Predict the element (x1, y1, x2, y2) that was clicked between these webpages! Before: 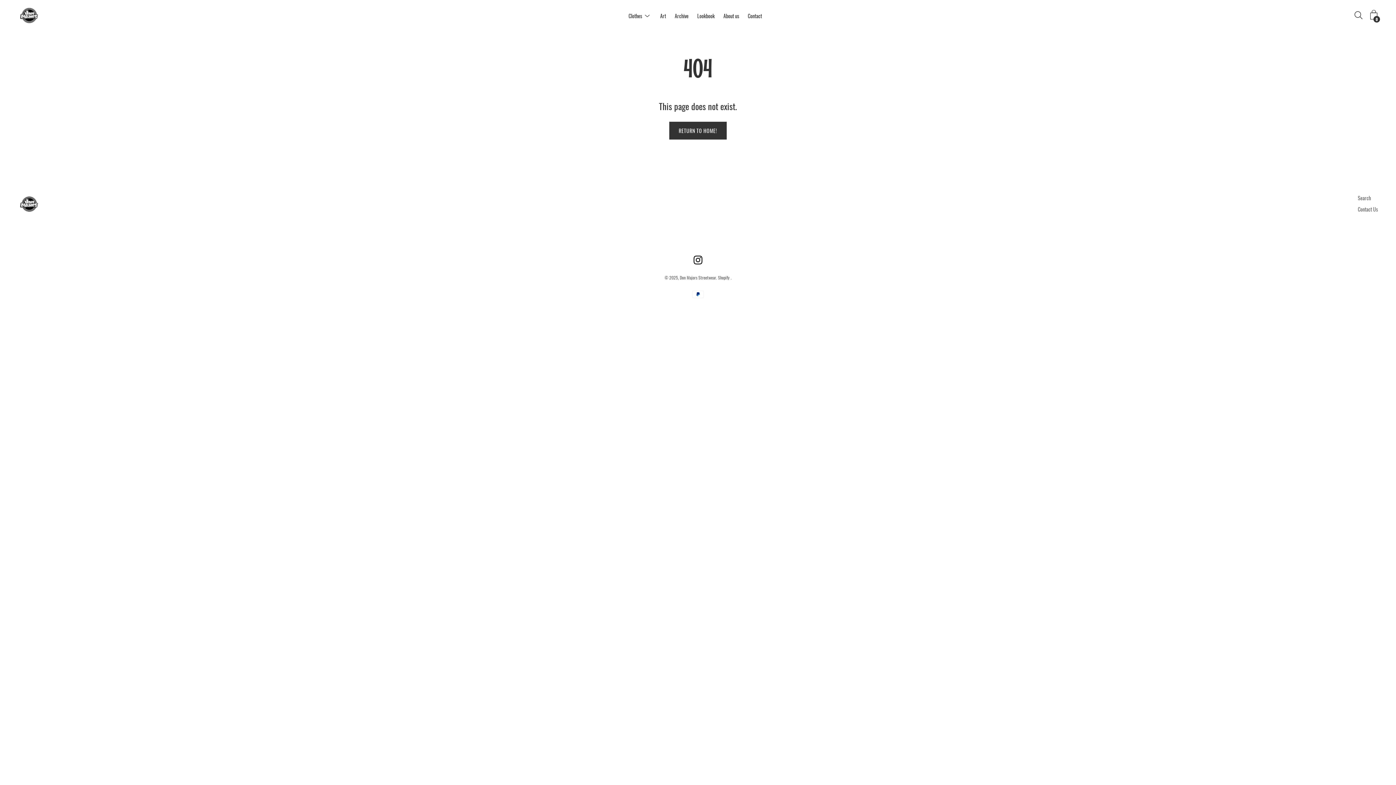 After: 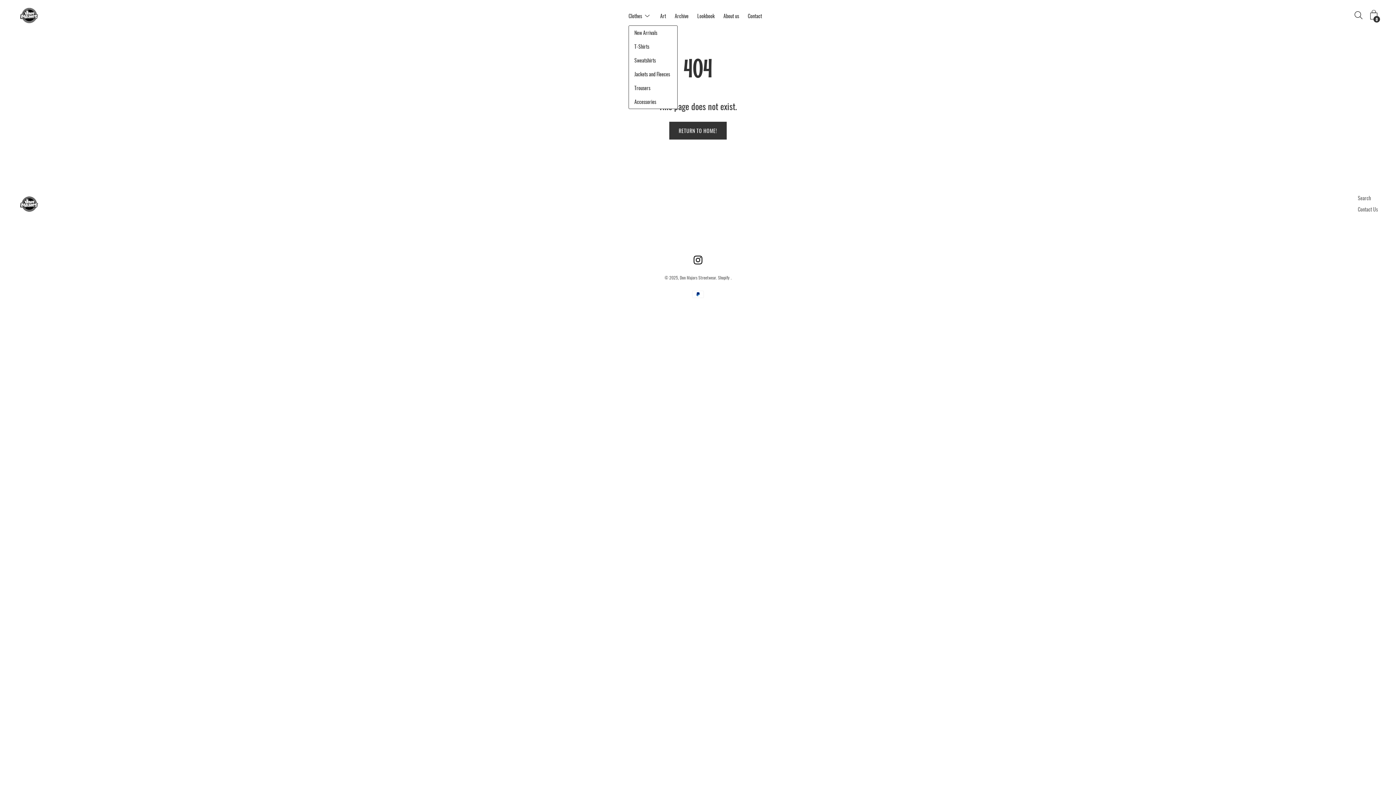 Action: bbox: (642, 11, 653, 19) label: Show submenu